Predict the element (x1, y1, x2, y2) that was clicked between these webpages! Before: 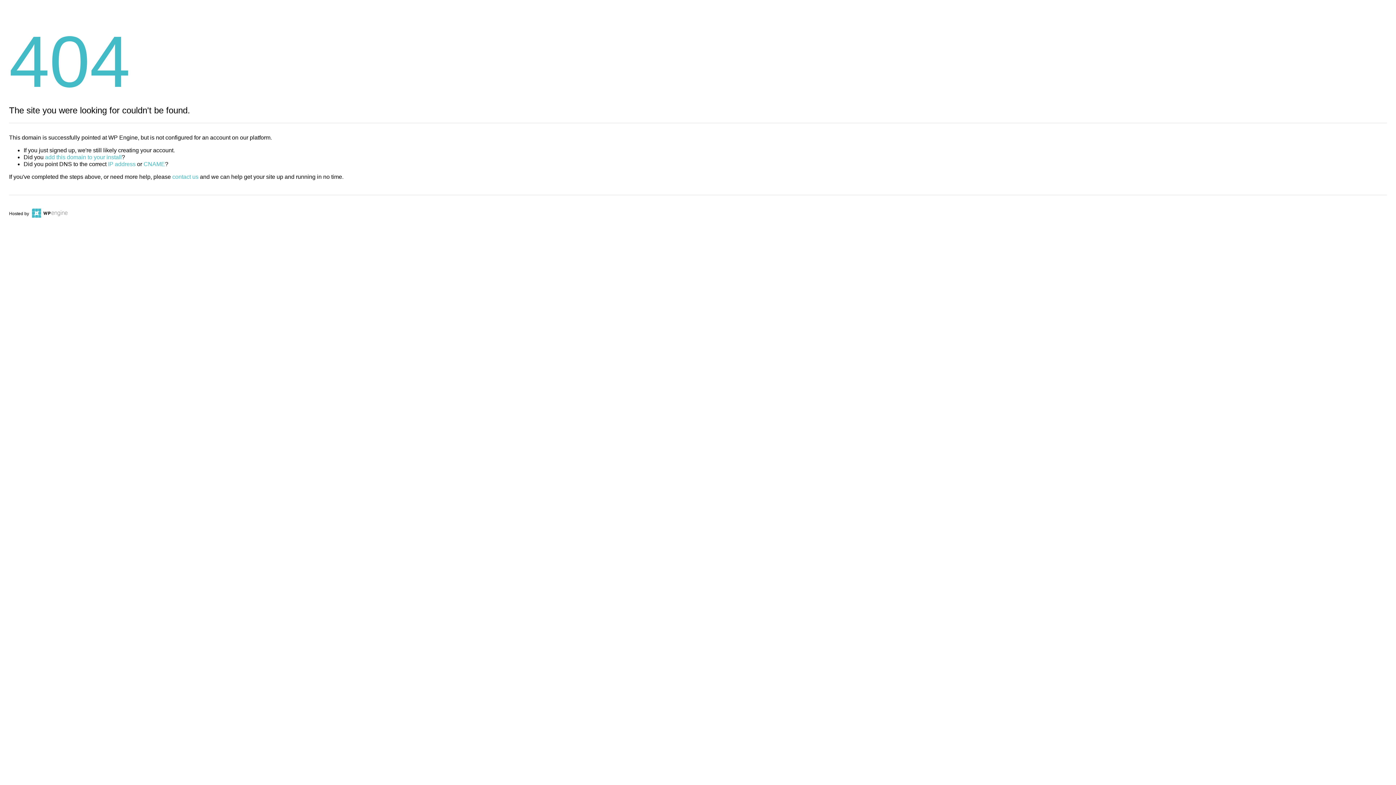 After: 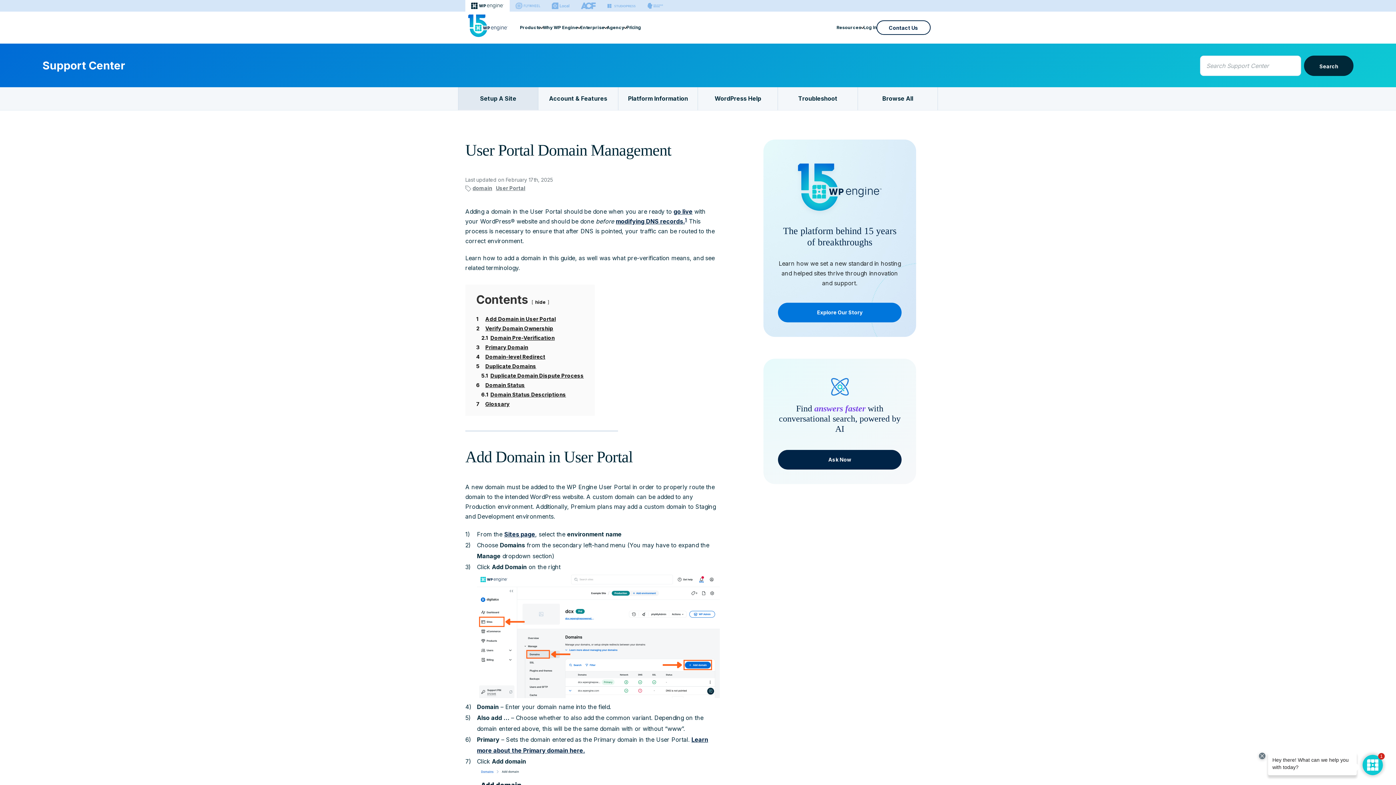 Action: bbox: (45, 154, 121, 160) label: add this domain to your install